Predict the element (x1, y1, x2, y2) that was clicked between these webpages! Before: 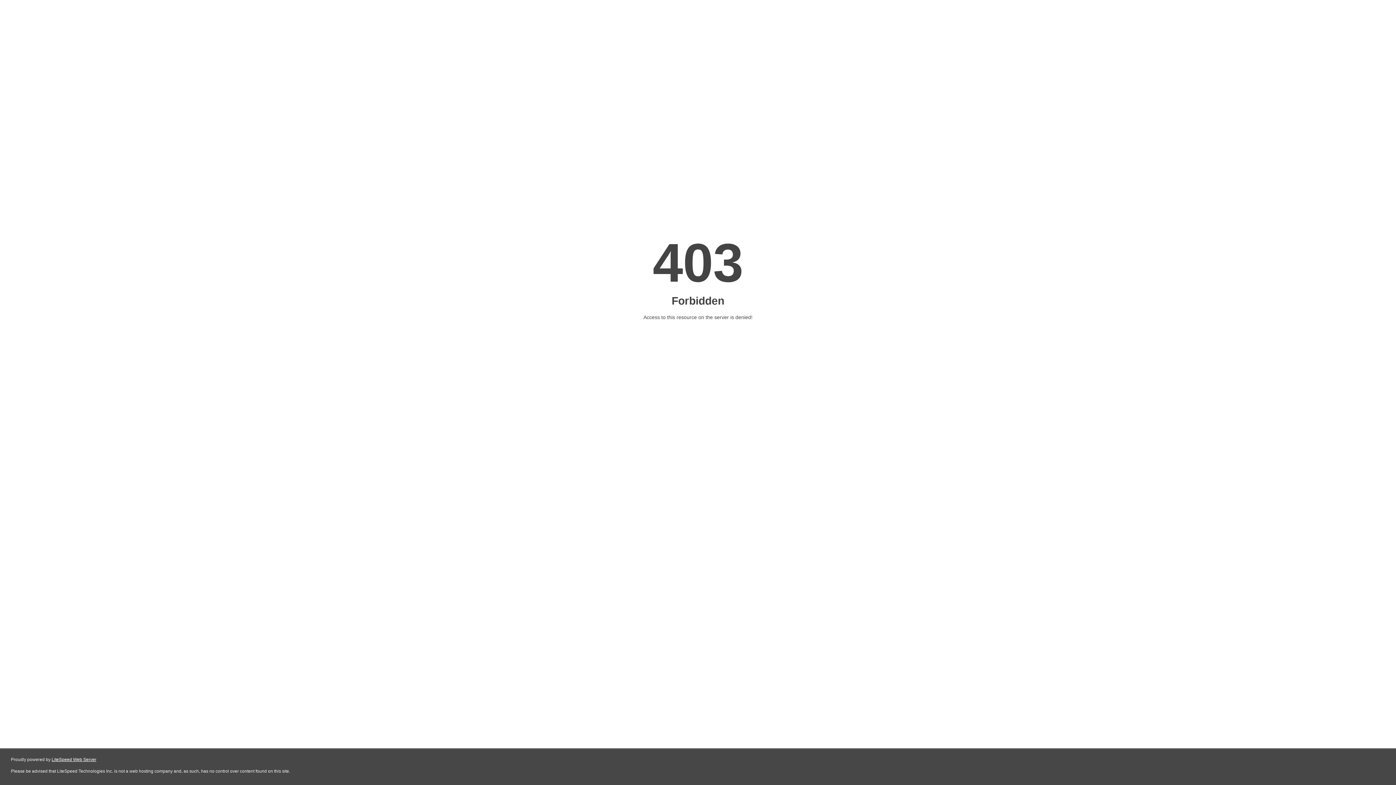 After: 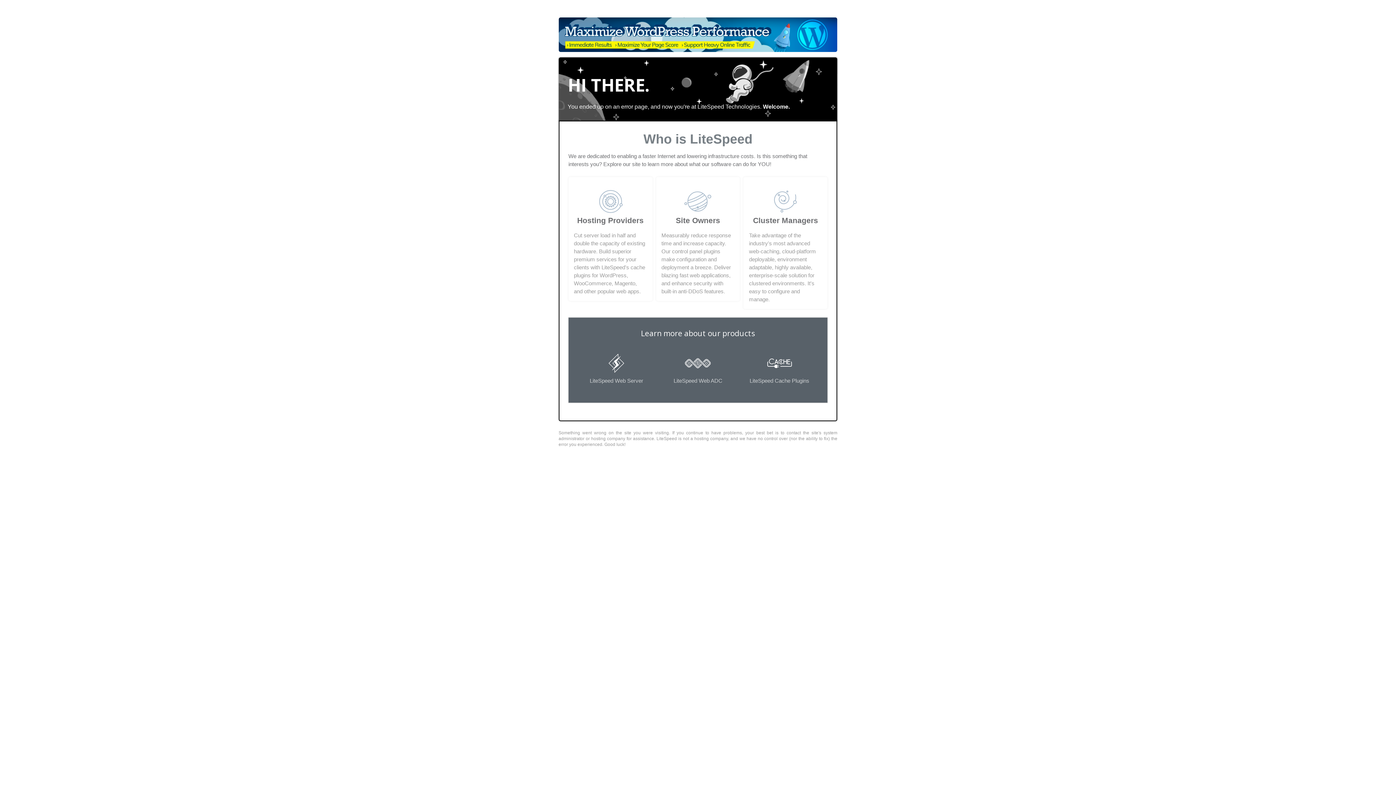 Action: bbox: (51, 757, 96, 762) label: LiteSpeed Web Server